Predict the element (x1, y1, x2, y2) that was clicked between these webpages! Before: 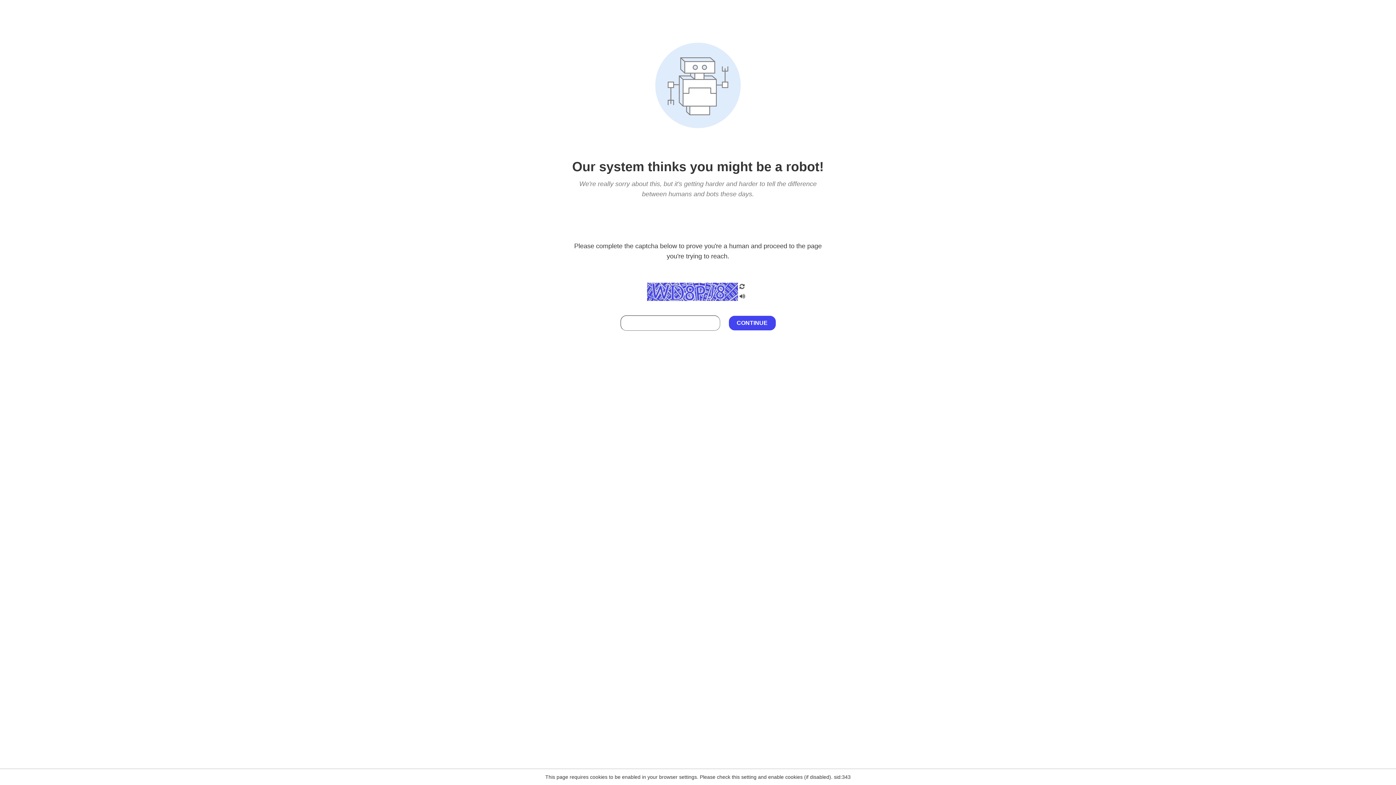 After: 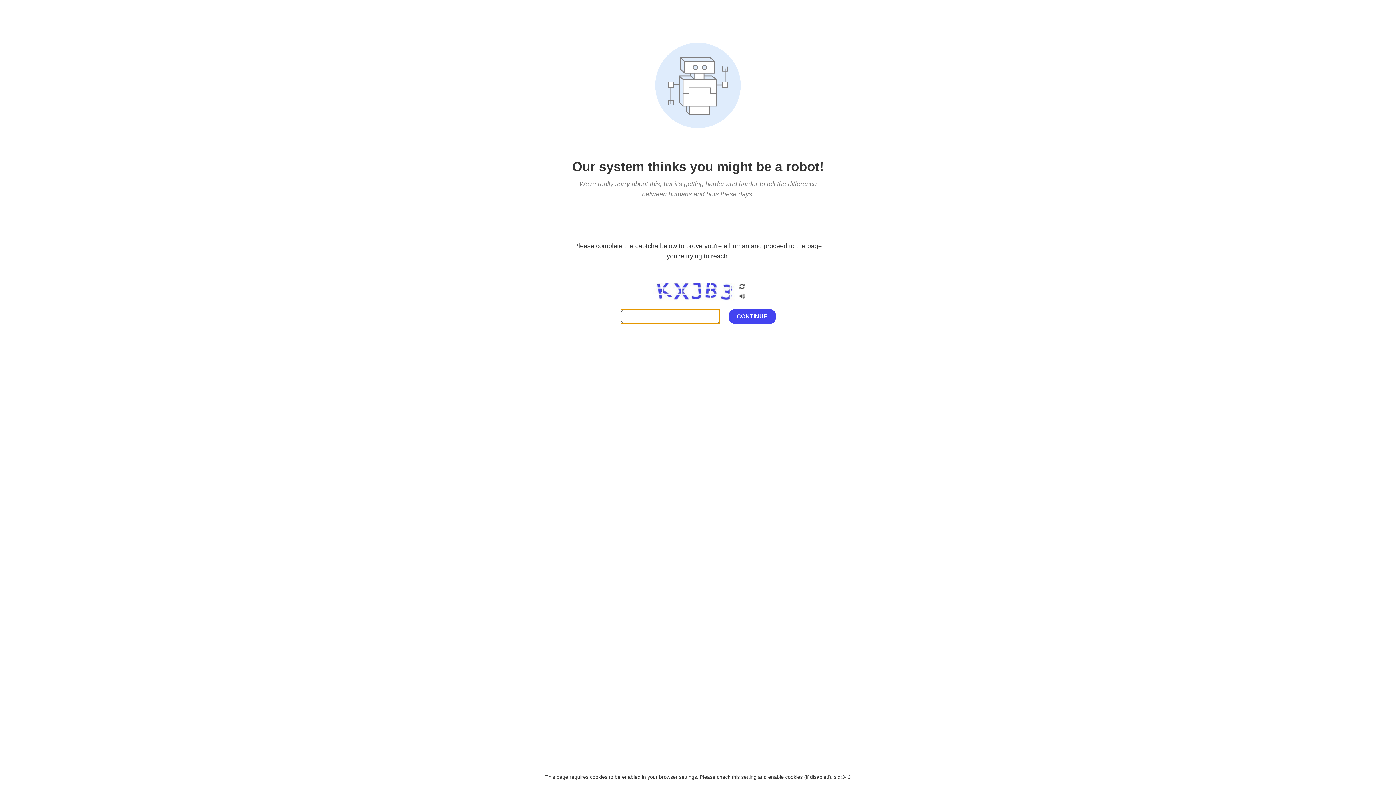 Action: bbox: (738, 282, 746, 292)